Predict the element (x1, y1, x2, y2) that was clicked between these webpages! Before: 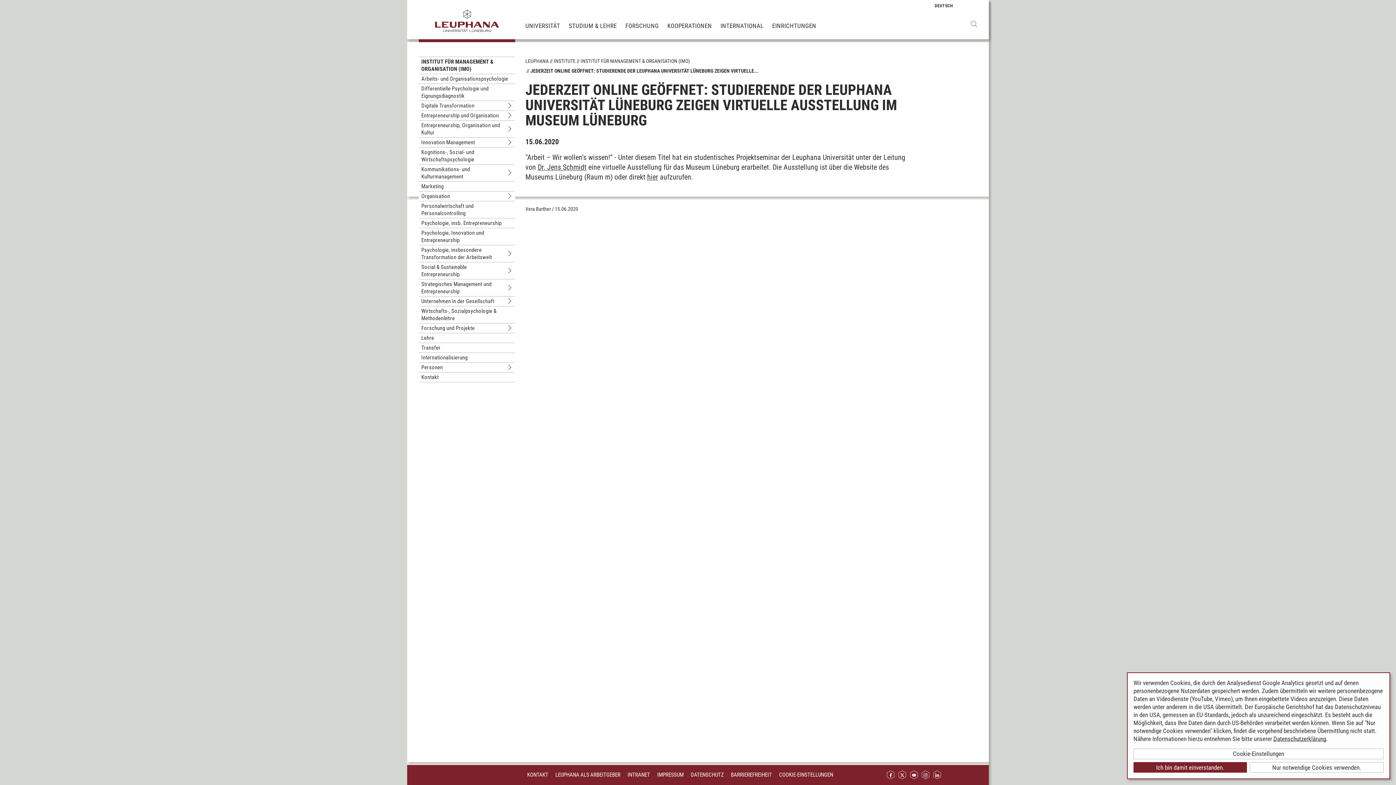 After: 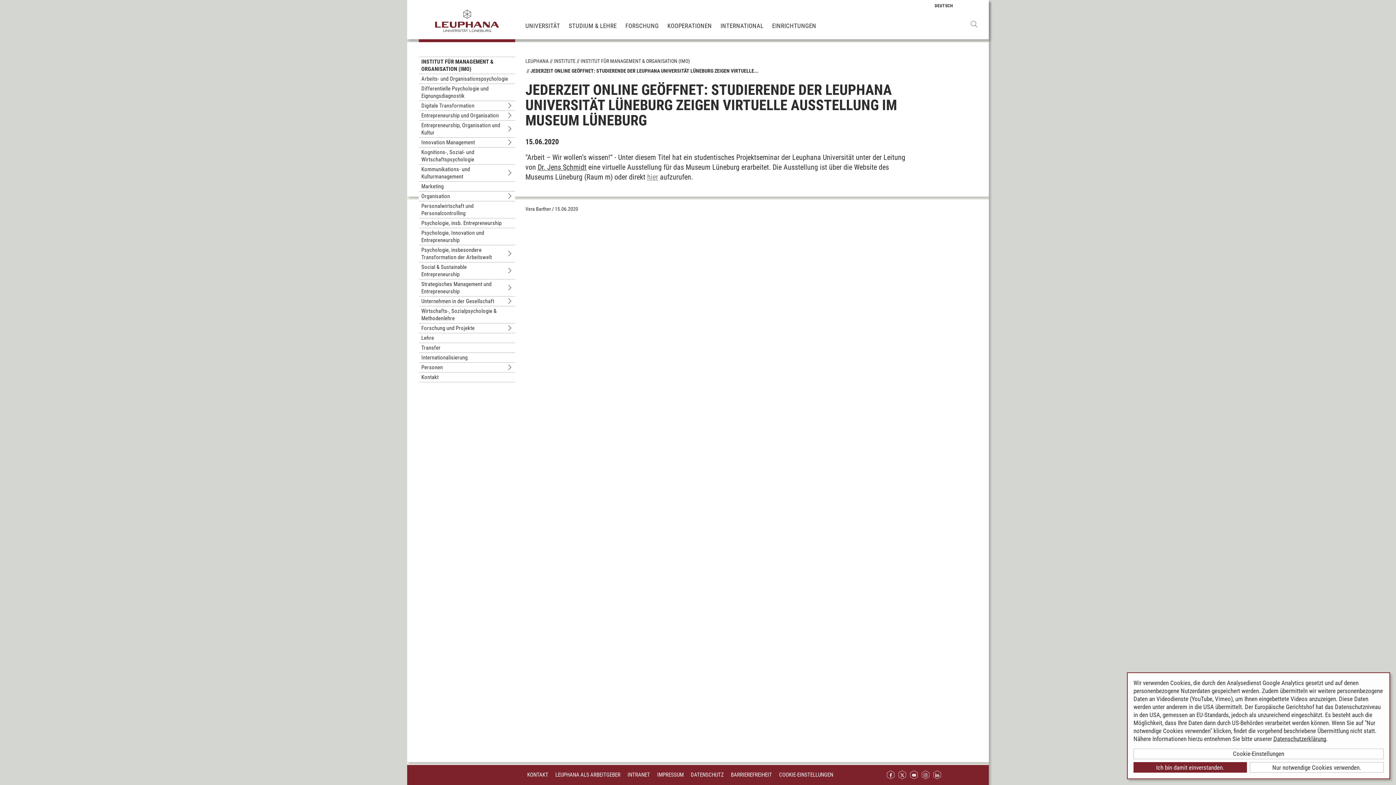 Action: bbox: (647, 172, 658, 181) label: hier